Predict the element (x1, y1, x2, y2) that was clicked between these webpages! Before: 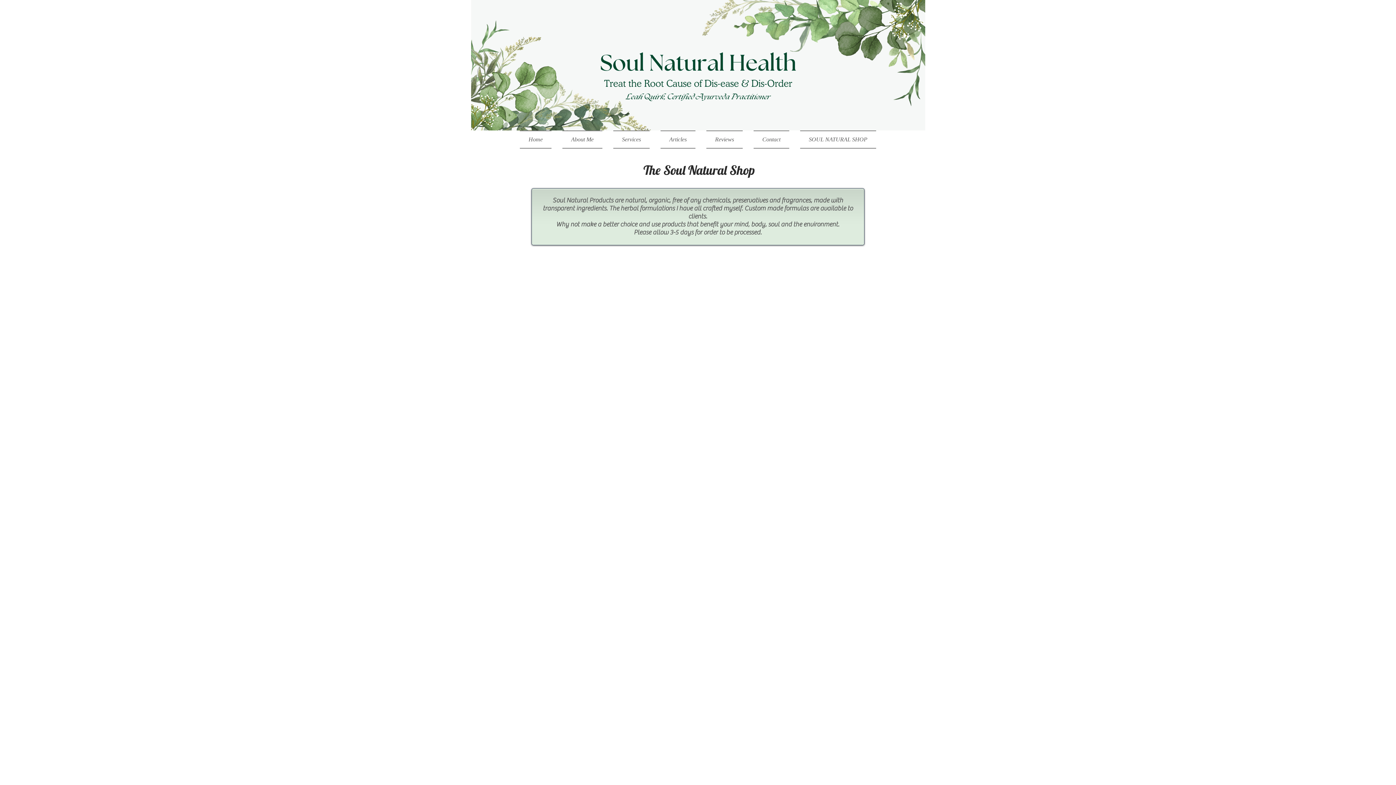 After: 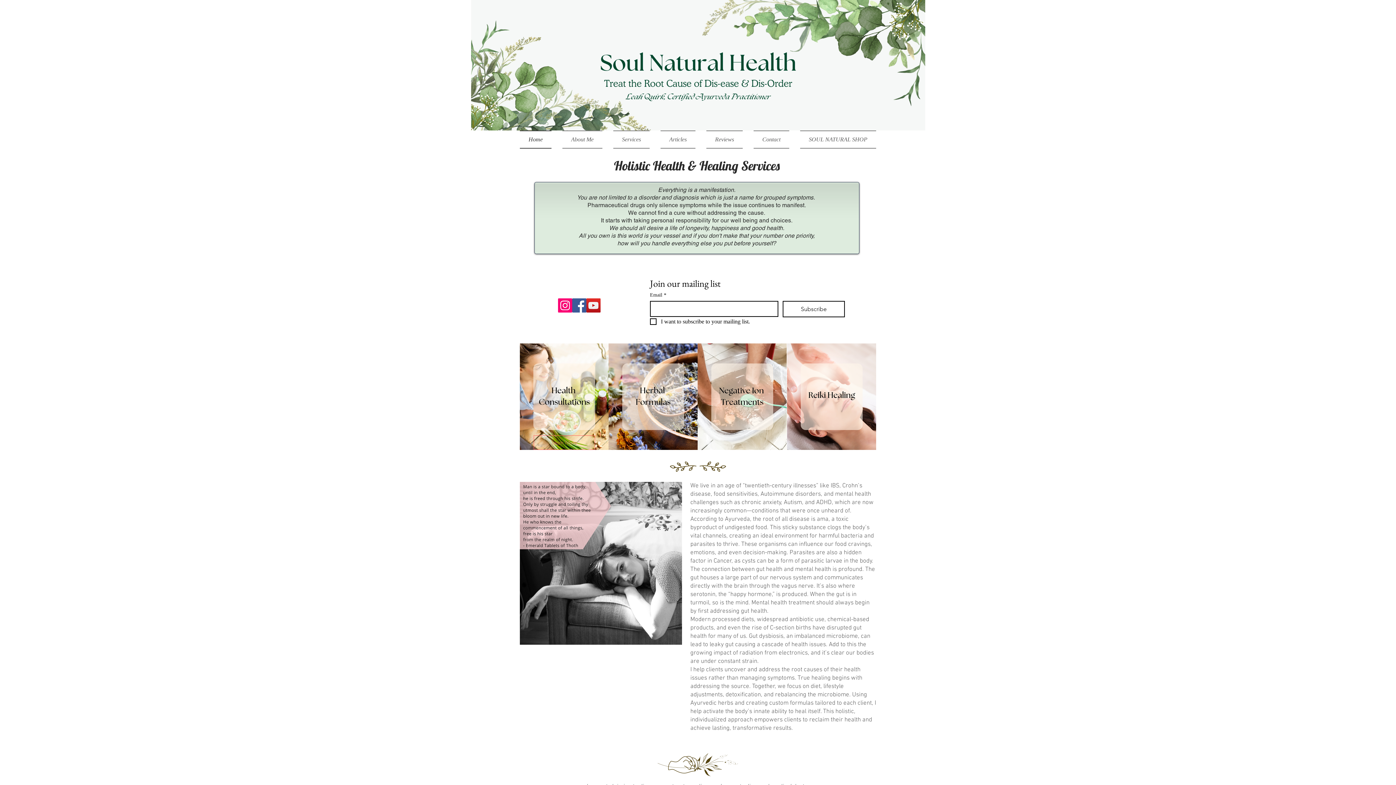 Action: bbox: (520, 130, 557, 148) label: Home